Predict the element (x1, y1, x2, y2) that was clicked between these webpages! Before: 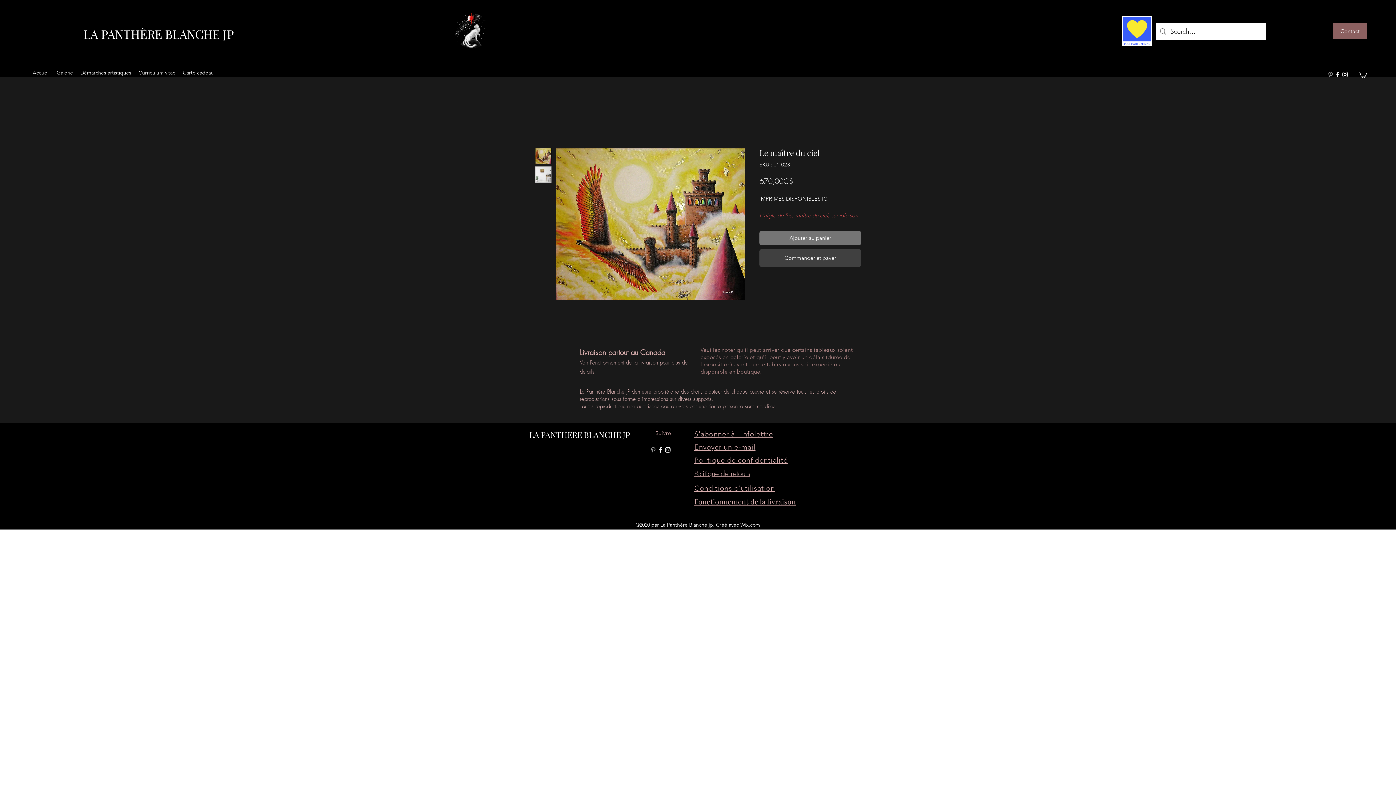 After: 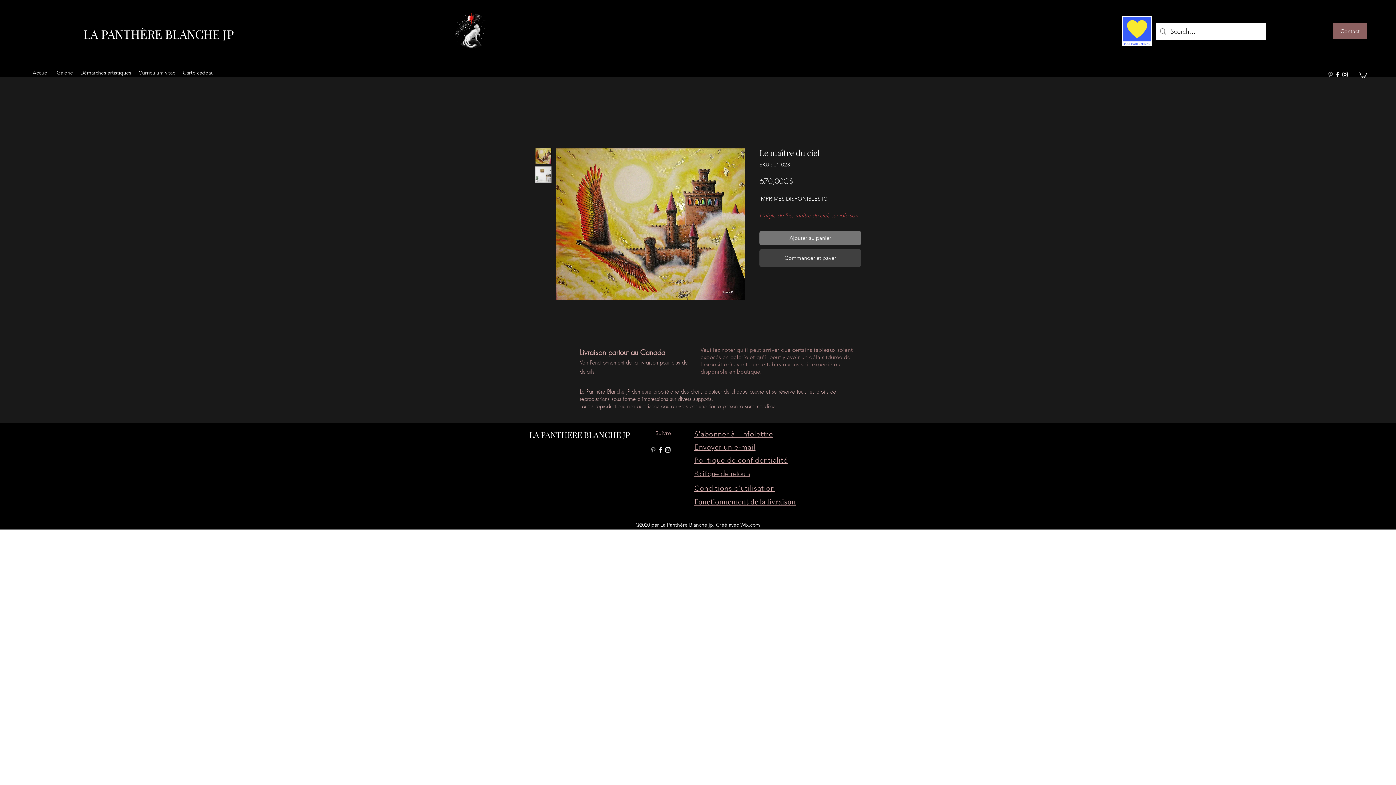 Action: bbox: (1327, 70, 1334, 78) label: Gris Pinterest Icône